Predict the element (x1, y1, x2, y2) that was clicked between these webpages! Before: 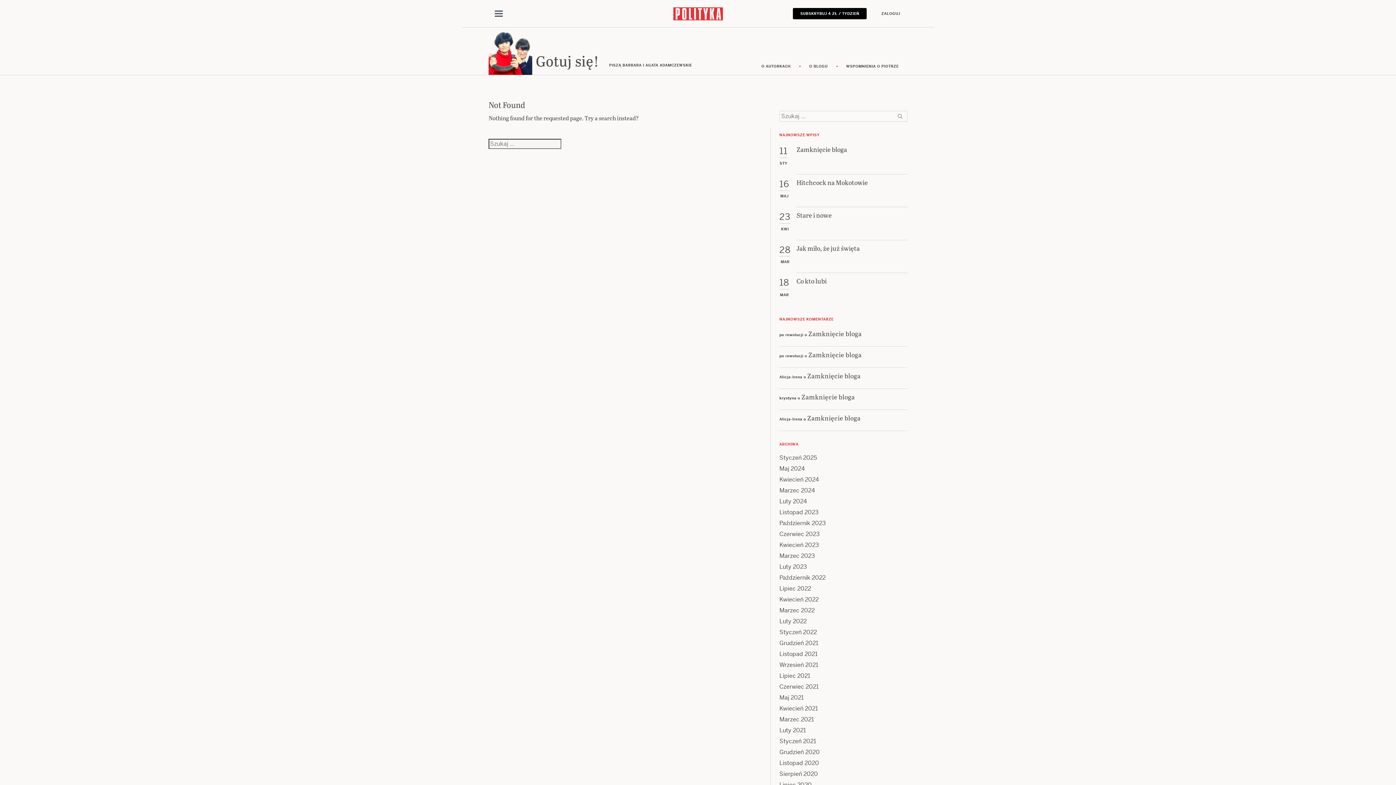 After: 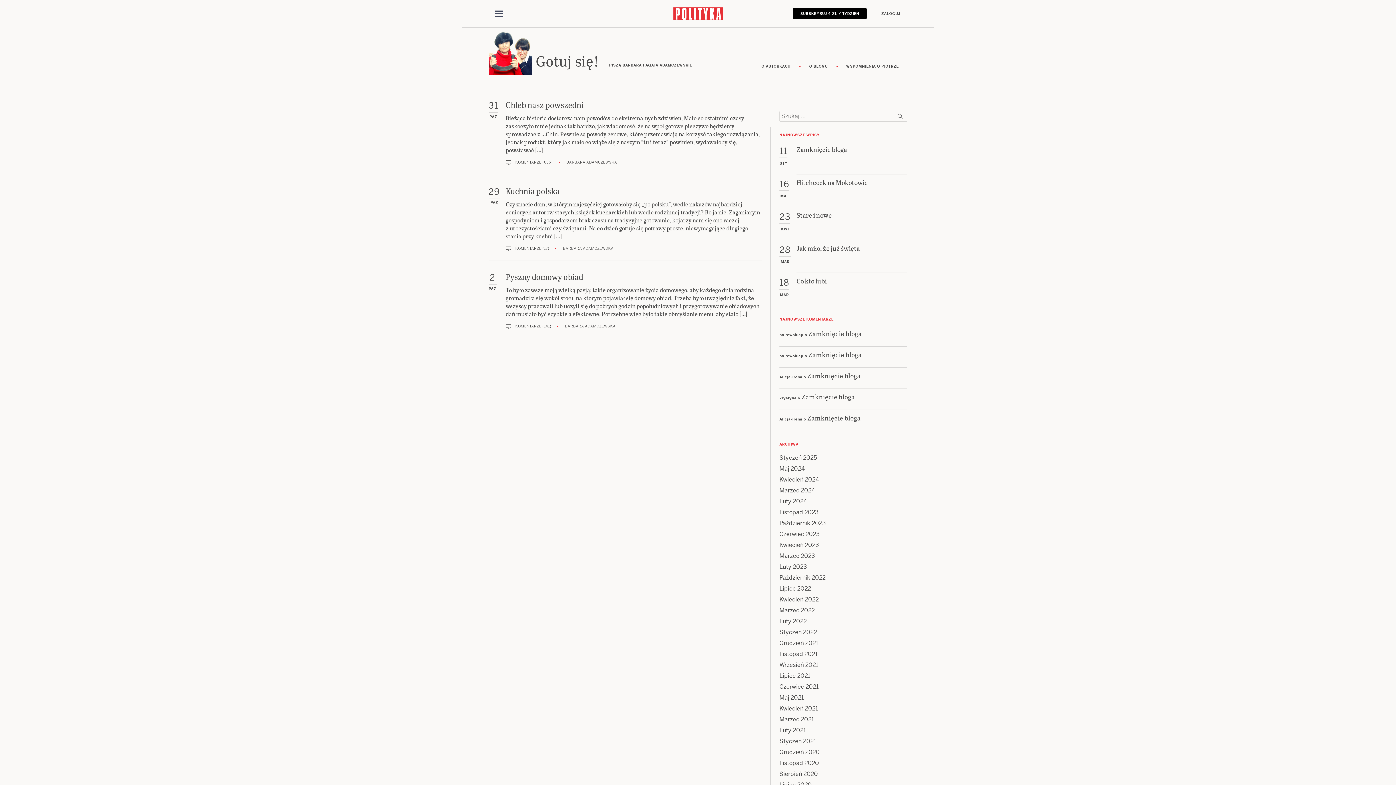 Action: bbox: (779, 574, 825, 581) label: Październik 2022